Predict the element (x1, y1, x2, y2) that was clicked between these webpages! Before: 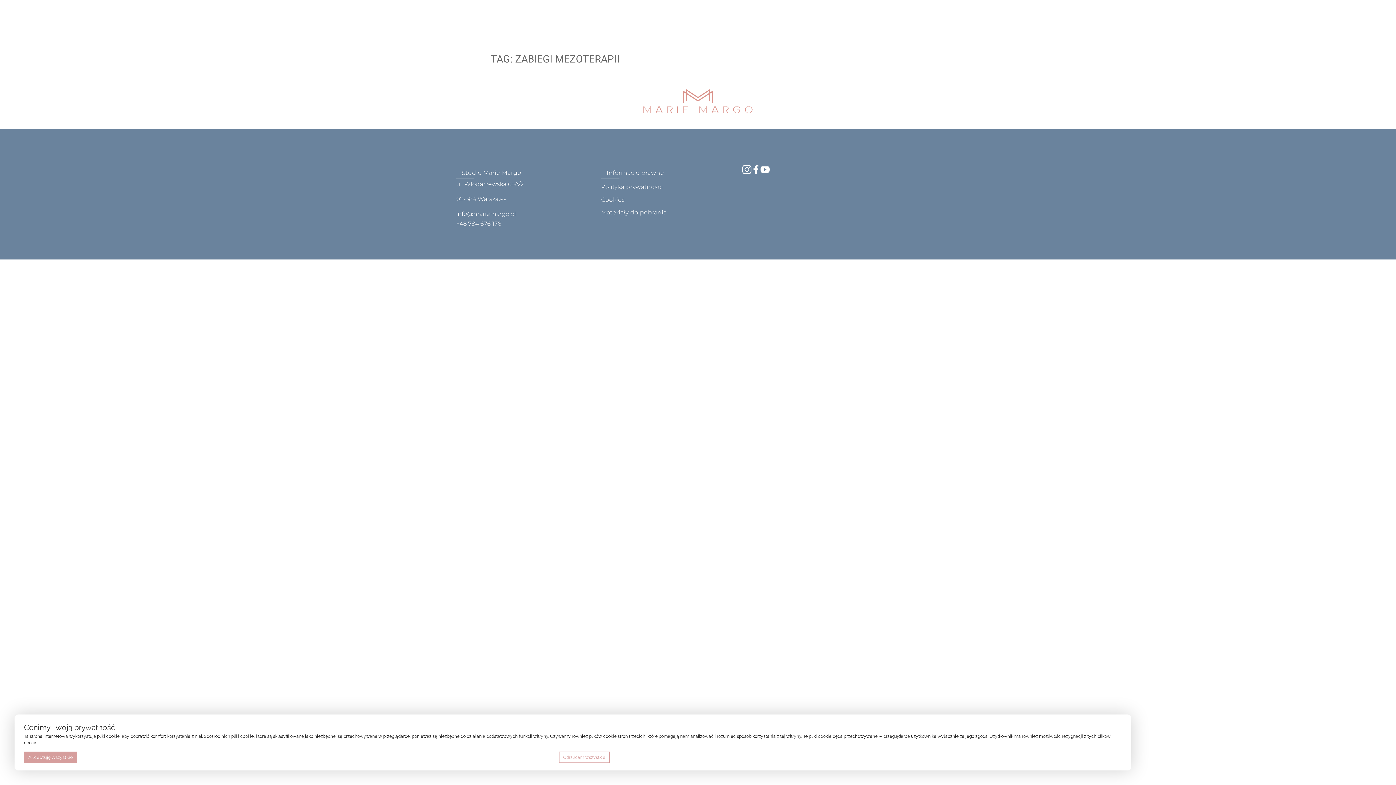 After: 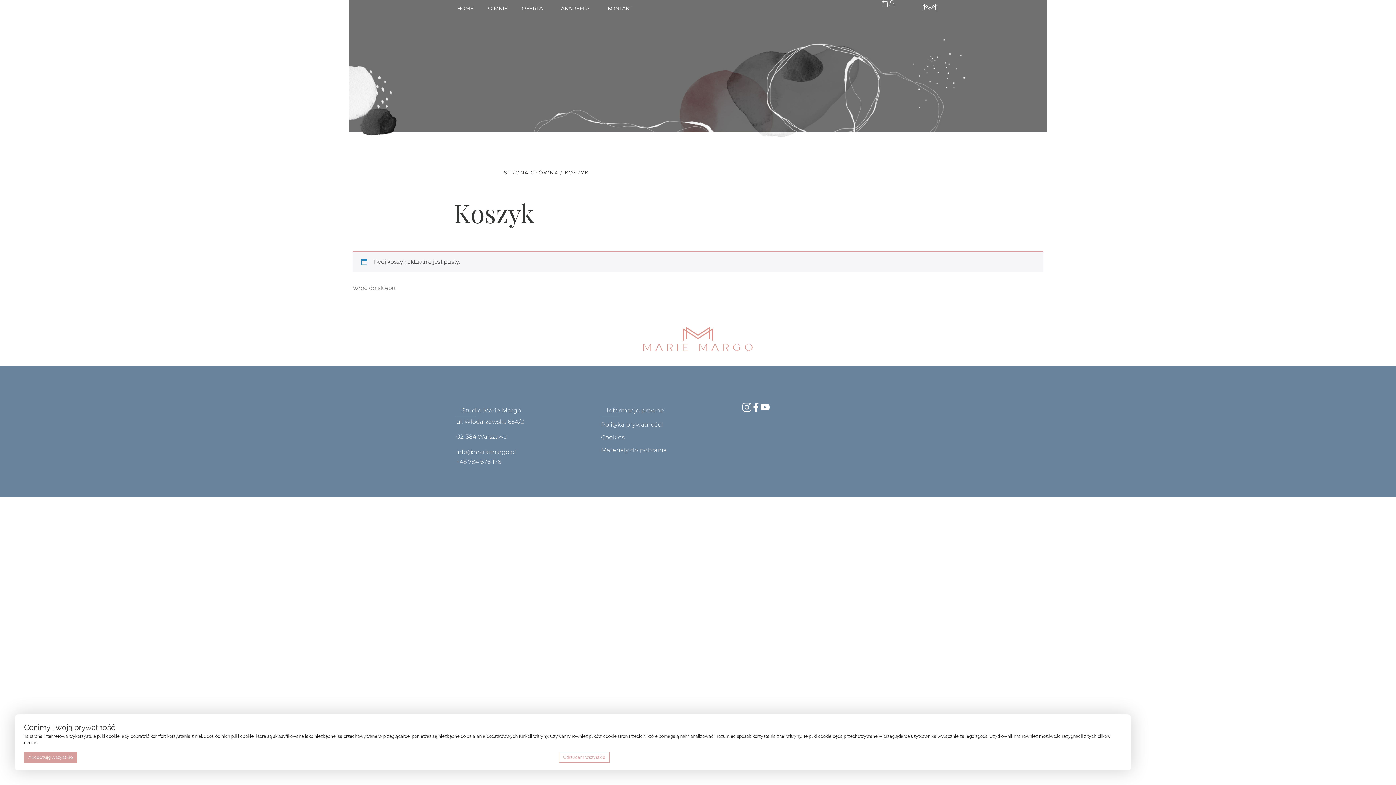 Action: bbox: (881, 0, 888, 7)